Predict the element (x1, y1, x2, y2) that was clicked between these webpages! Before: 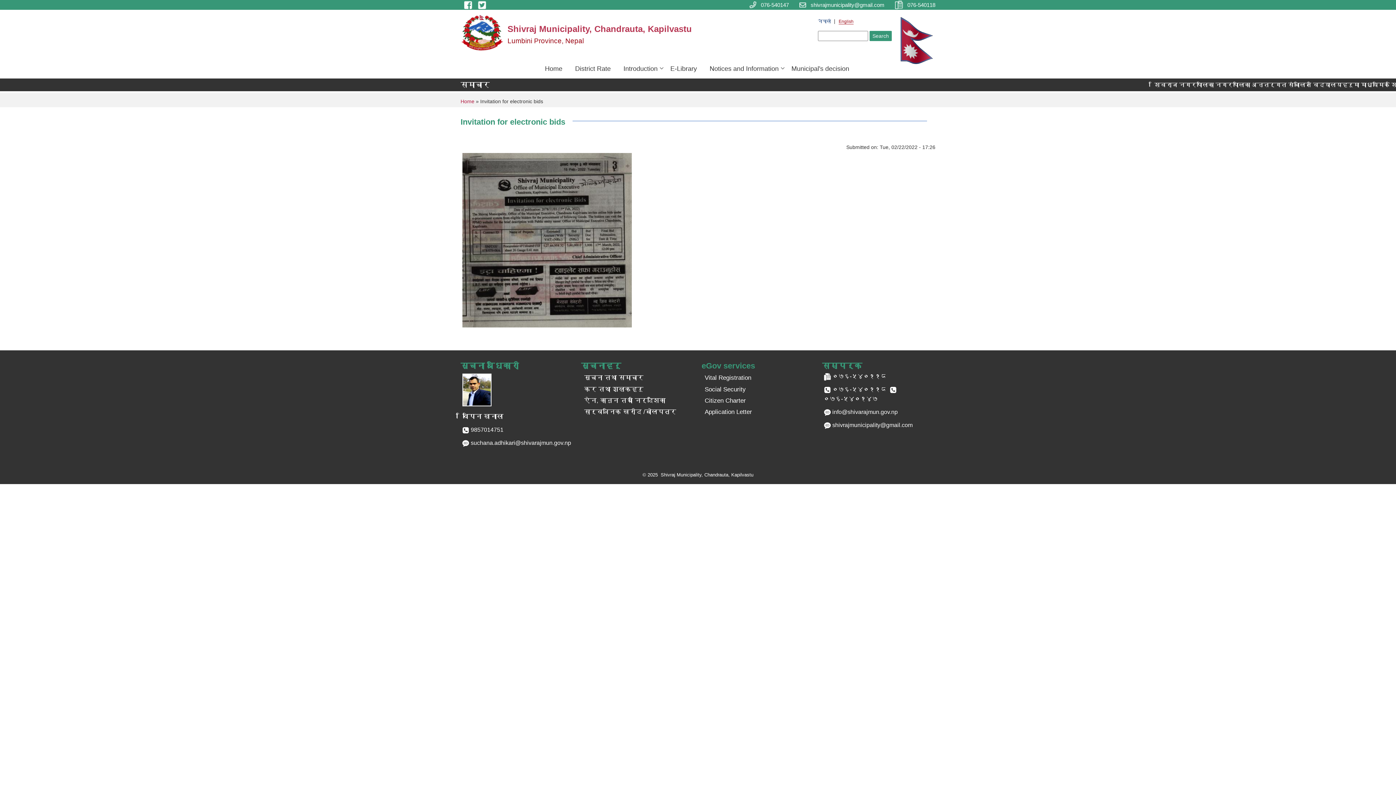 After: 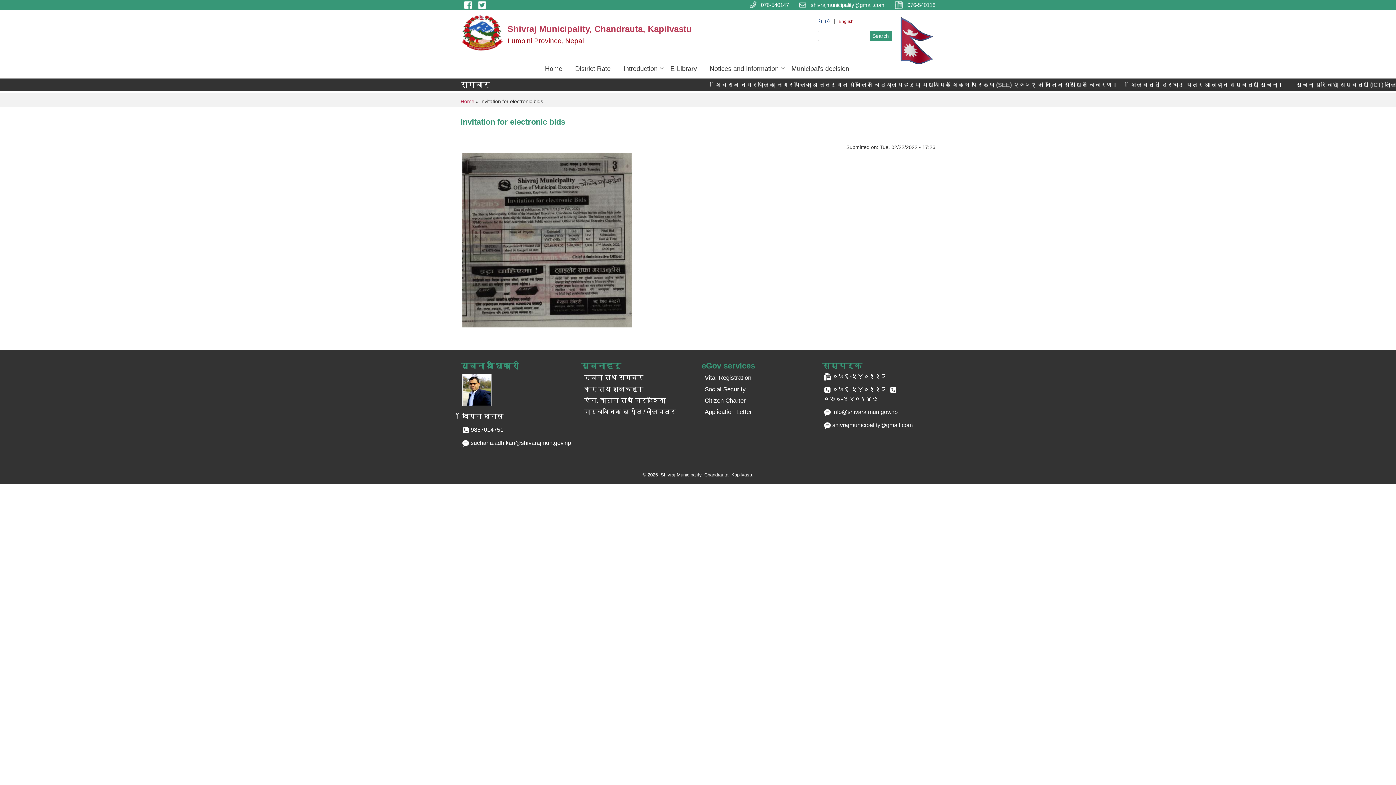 Action: label: ०७६-५४०११८ bbox: (832, 386, 886, 392)